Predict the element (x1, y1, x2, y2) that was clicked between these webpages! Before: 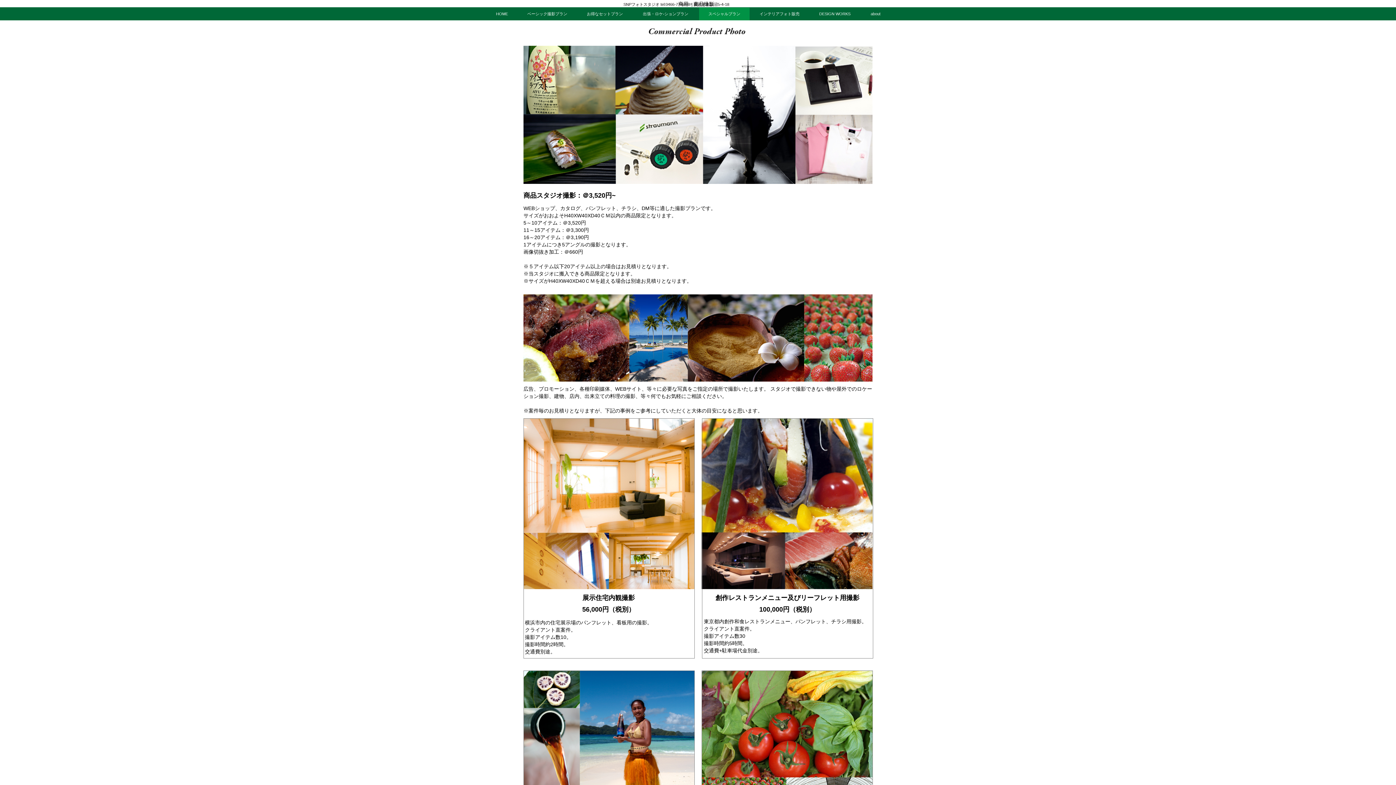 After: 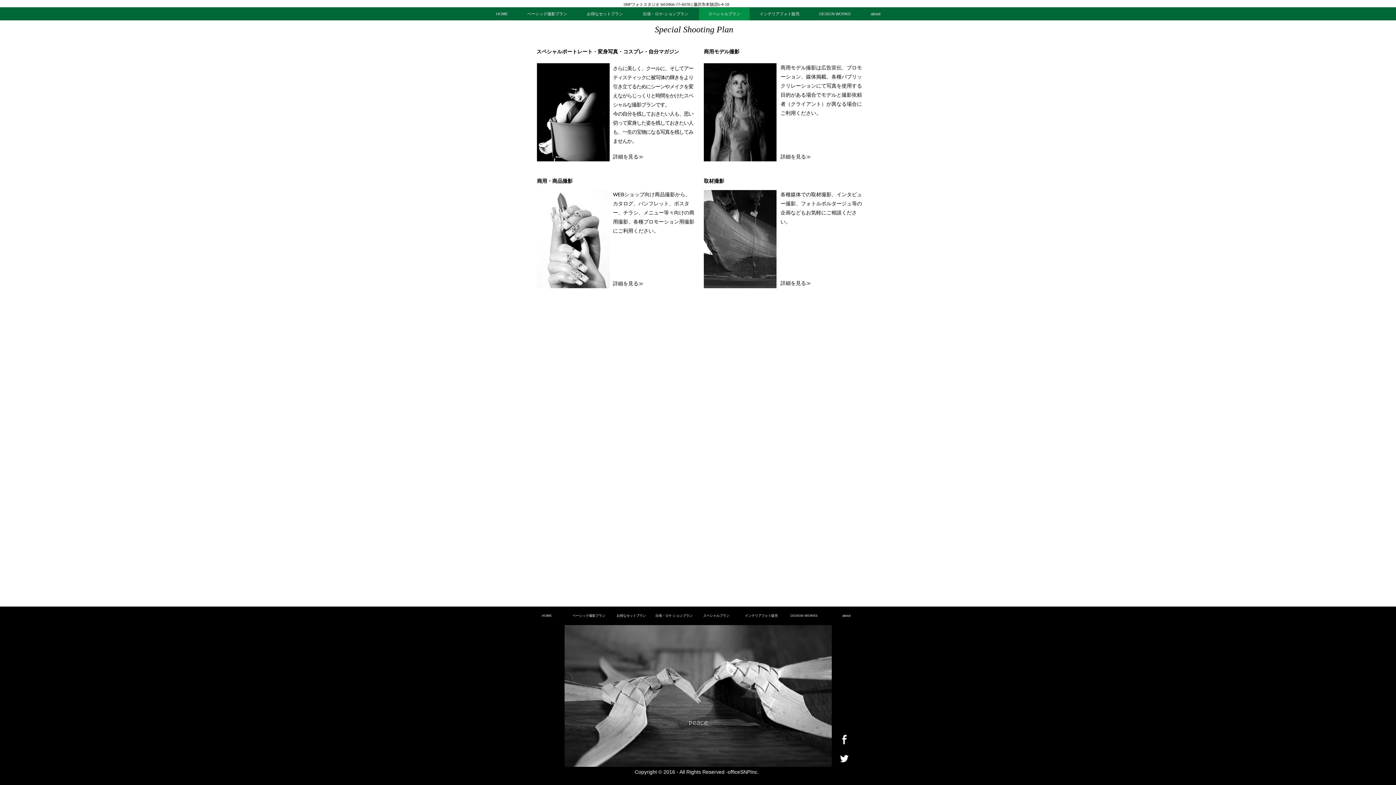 Action: bbox: (699, 7, 749, 20) label: スペシャルプラン